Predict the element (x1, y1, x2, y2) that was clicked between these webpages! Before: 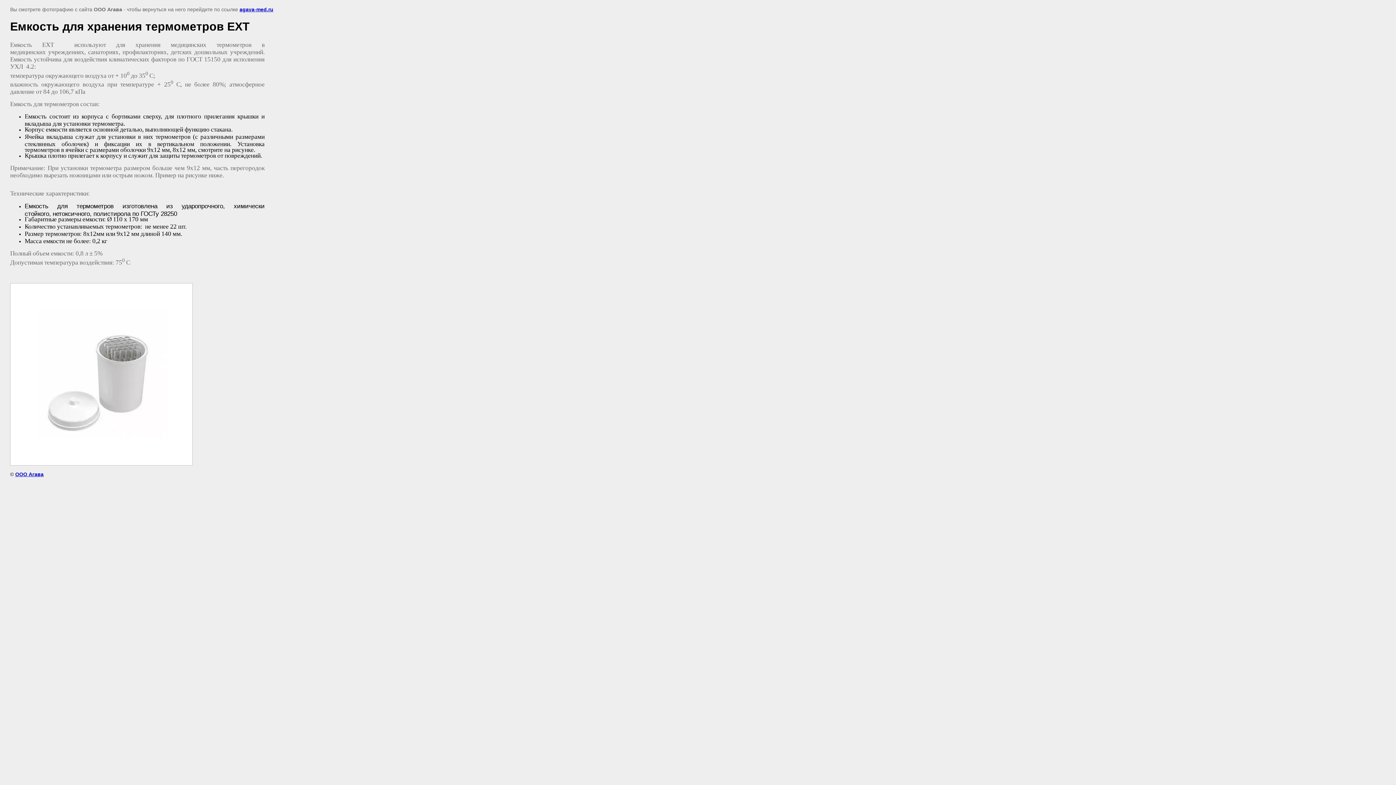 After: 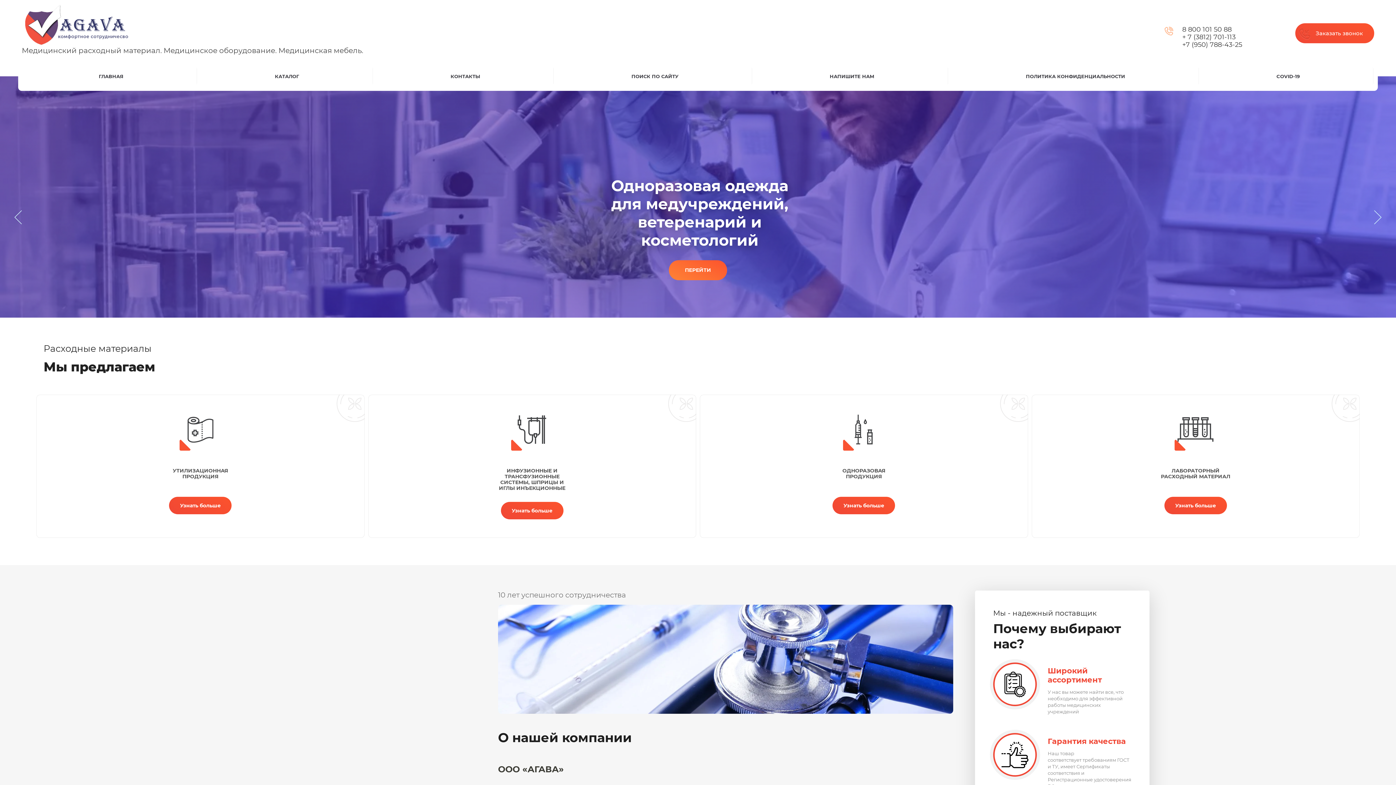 Action: bbox: (15, 471, 43, 477) label: ООО Агава